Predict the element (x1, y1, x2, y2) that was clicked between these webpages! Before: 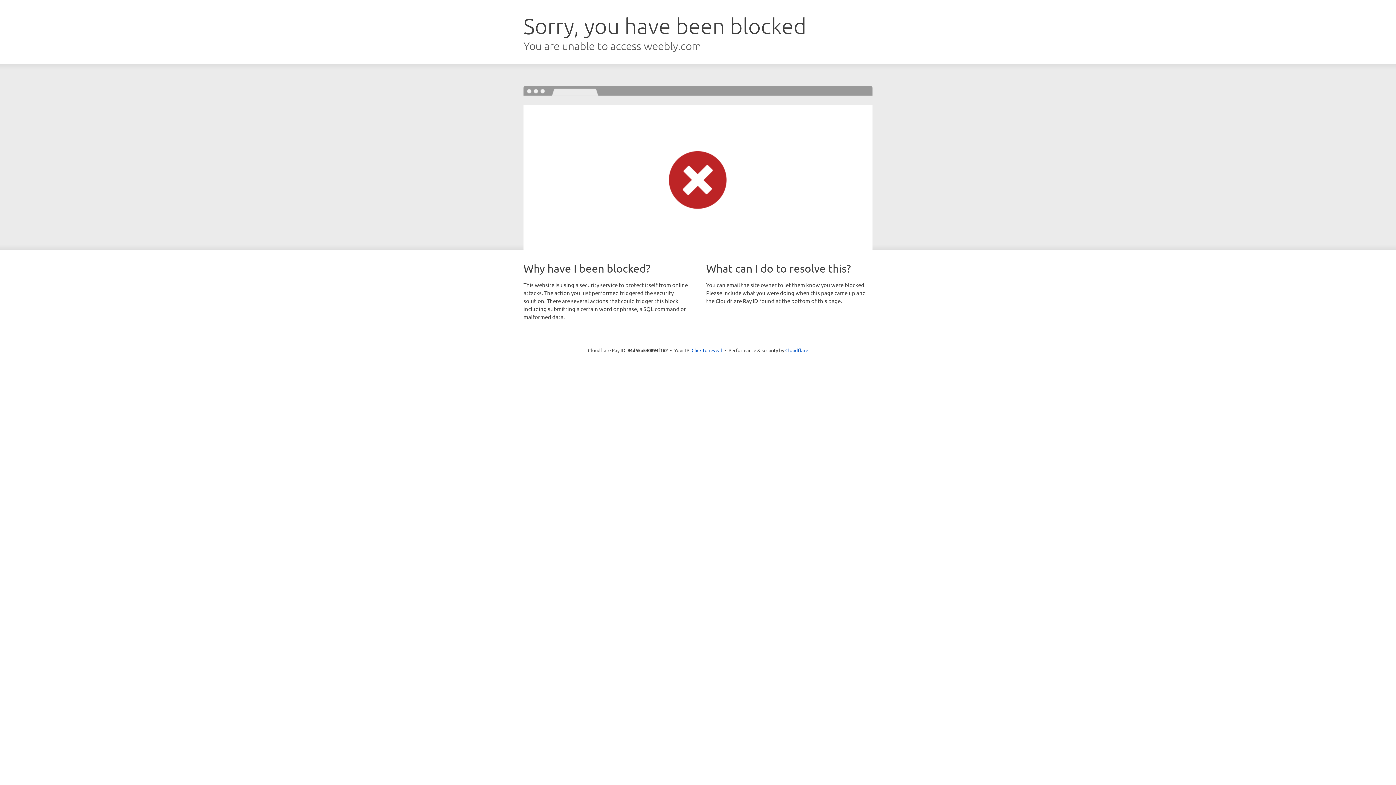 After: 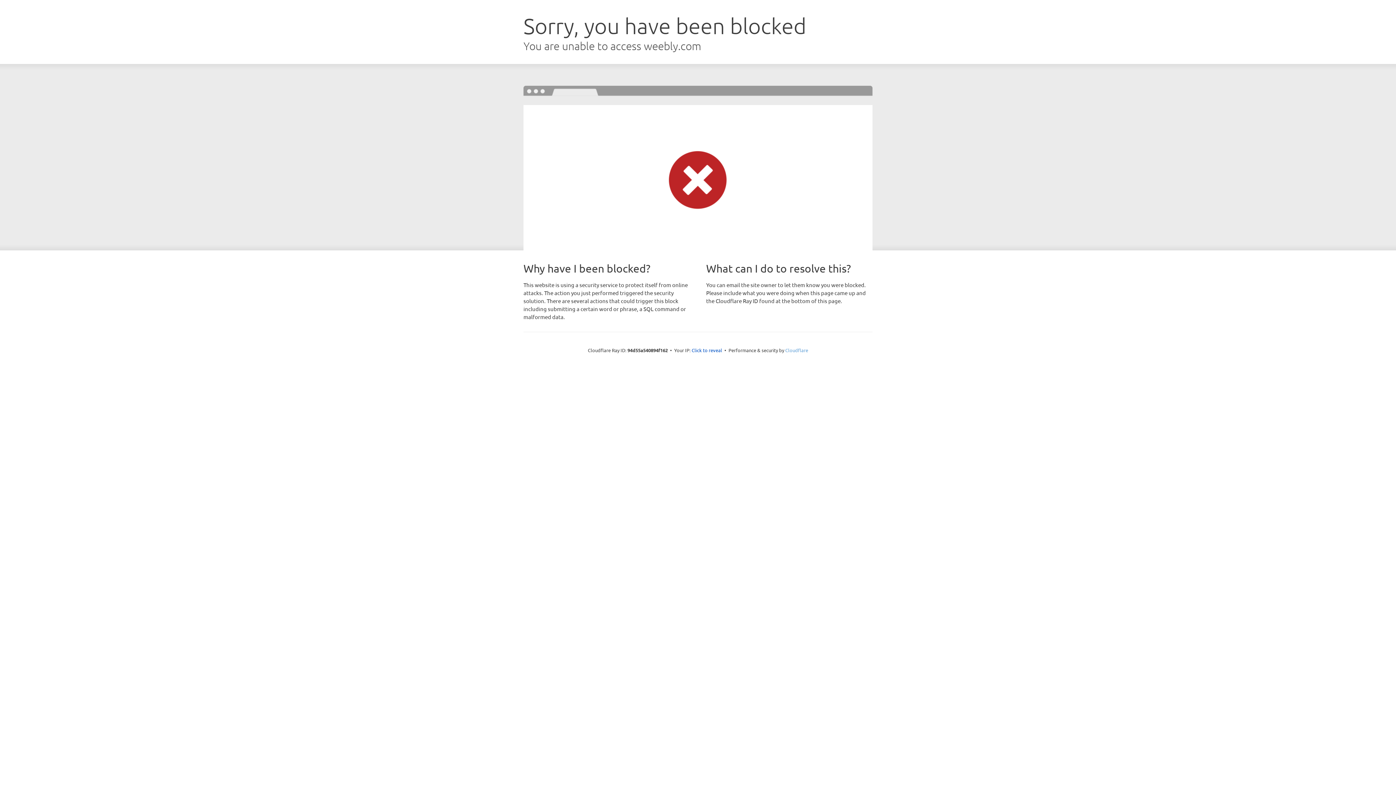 Action: label: Cloudflare bbox: (785, 347, 808, 353)